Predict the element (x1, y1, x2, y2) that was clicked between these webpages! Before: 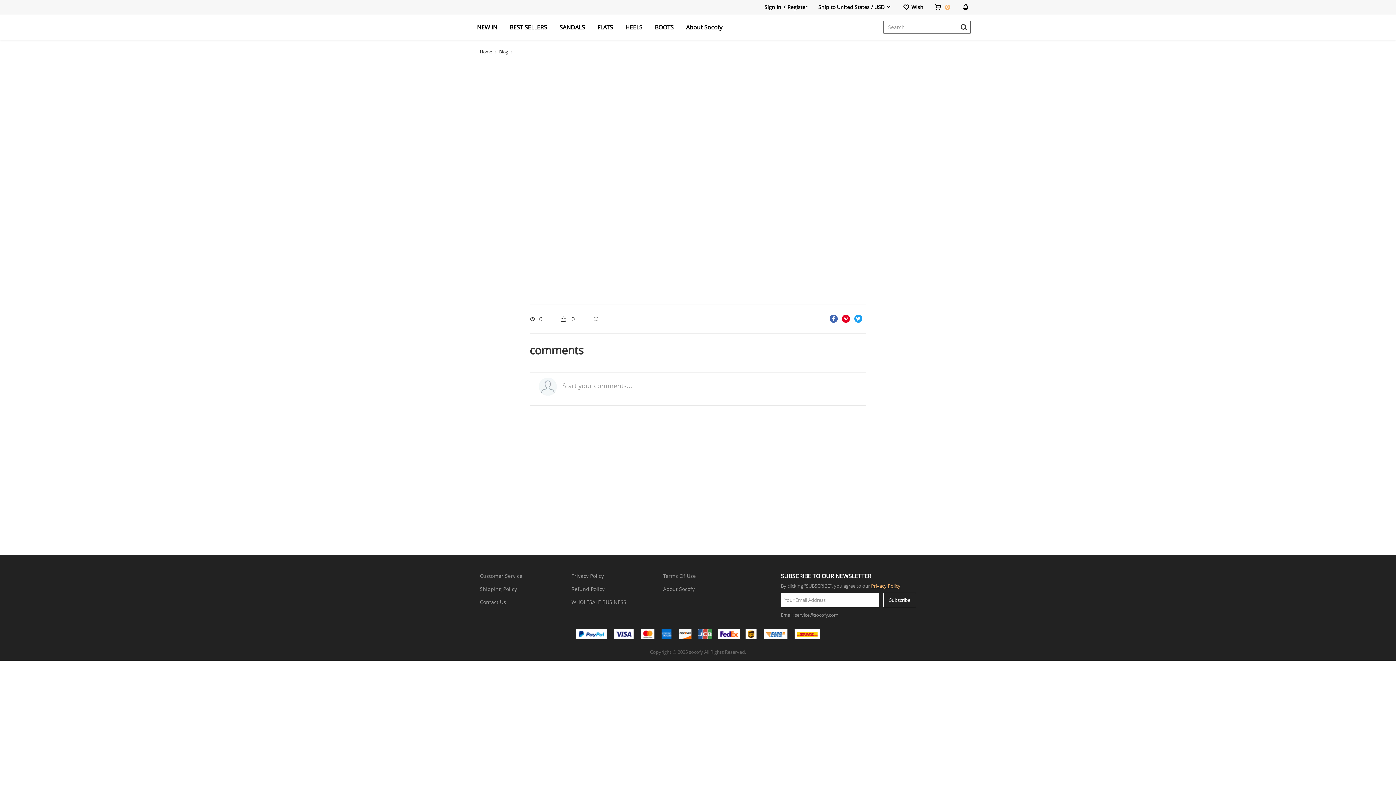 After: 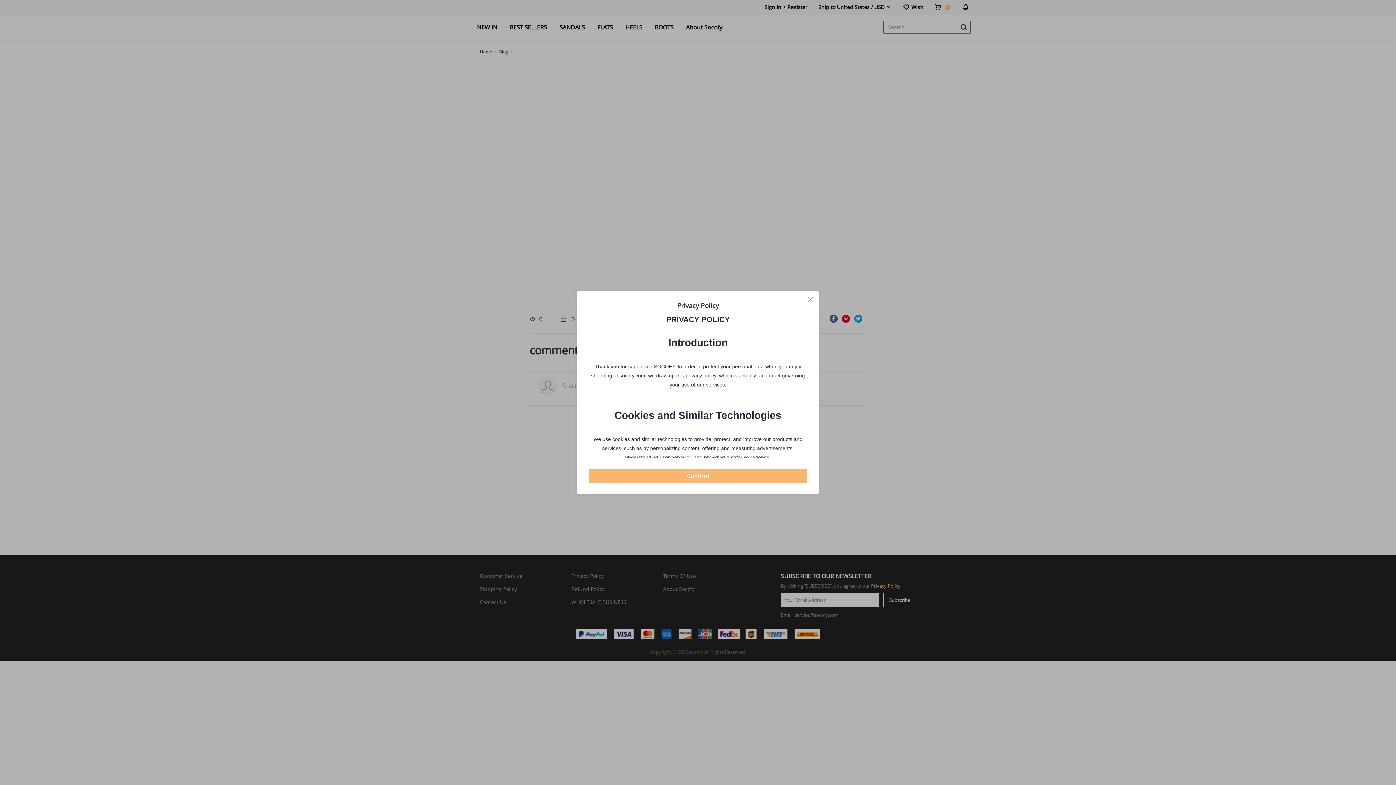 Action: label: Privacy Policy bbox: (871, 582, 900, 589)